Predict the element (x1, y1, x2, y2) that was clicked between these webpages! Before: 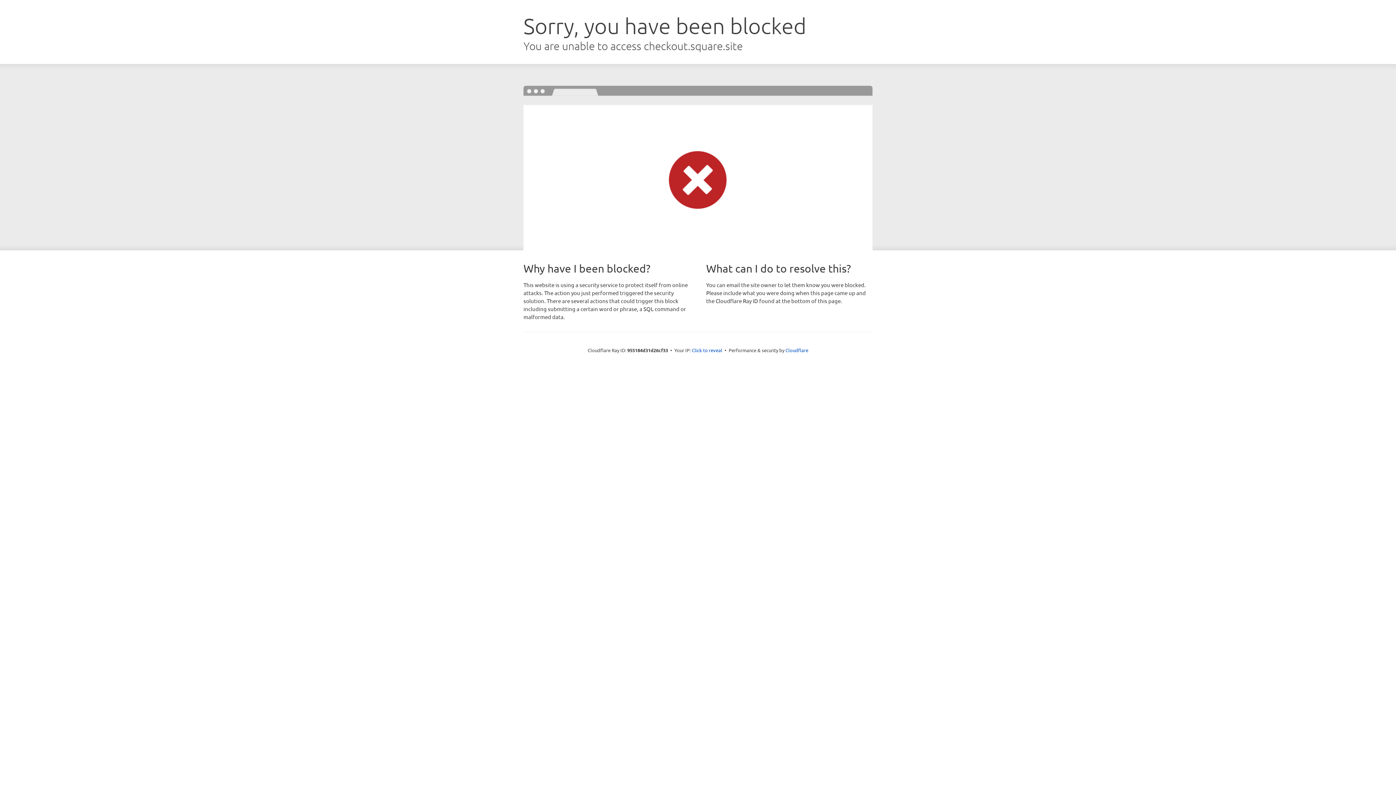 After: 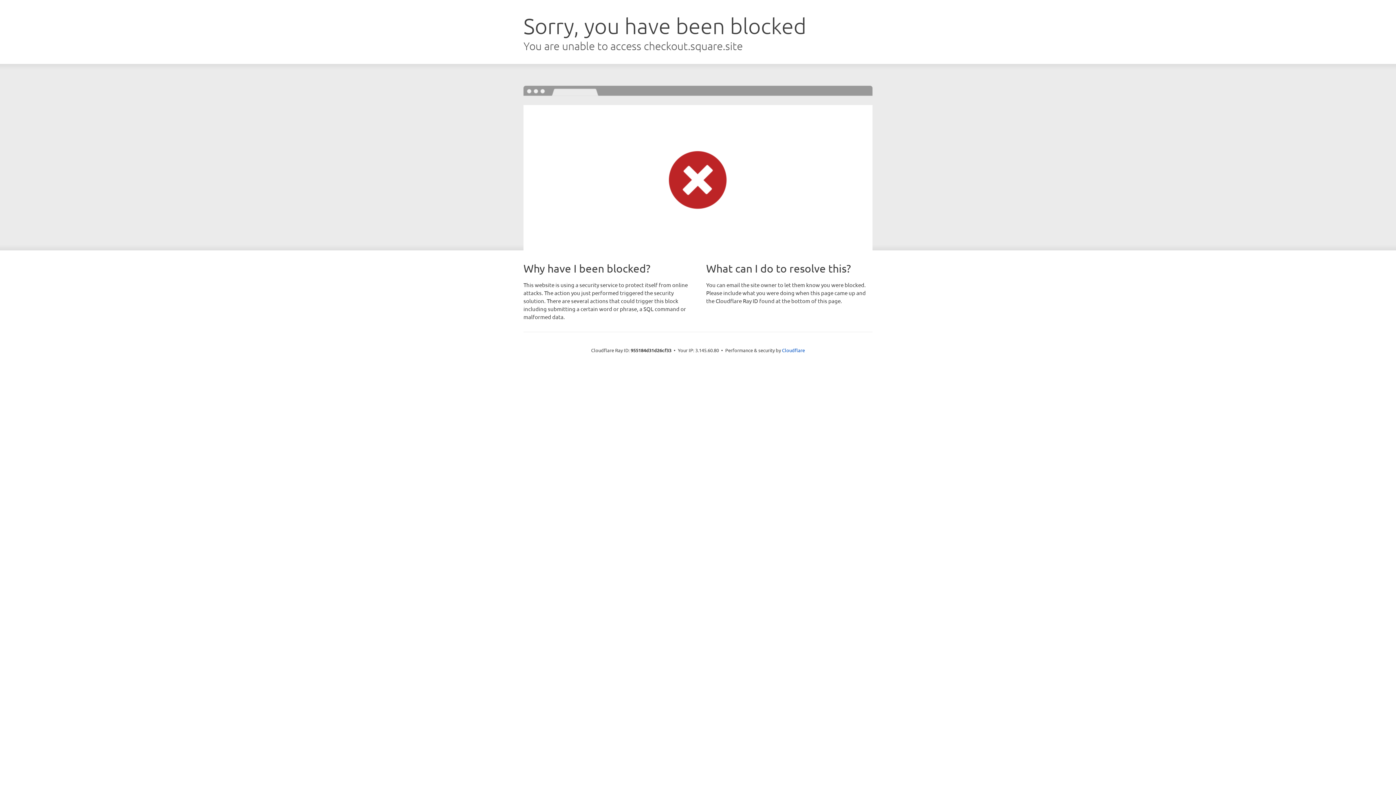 Action: label: Click to reveal bbox: (692, 346, 722, 353)